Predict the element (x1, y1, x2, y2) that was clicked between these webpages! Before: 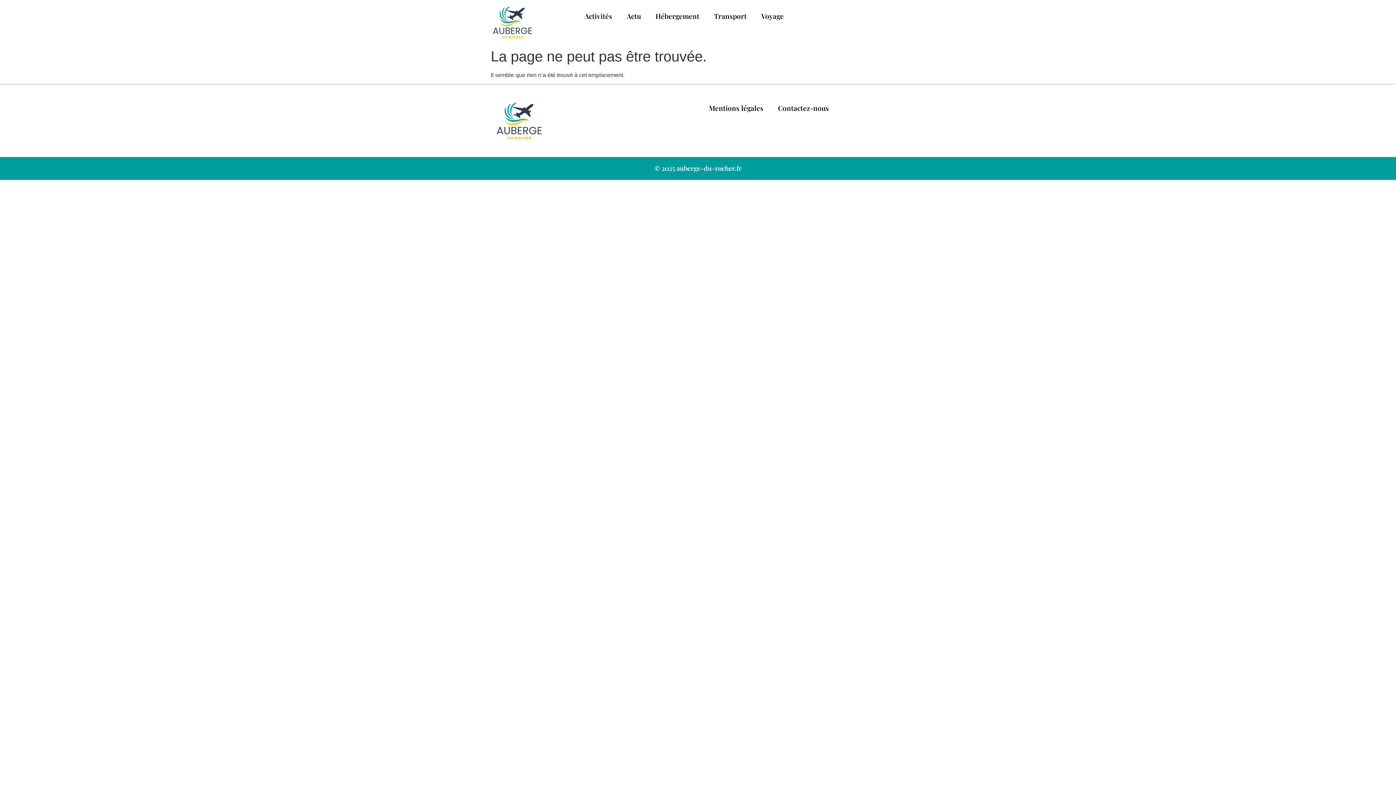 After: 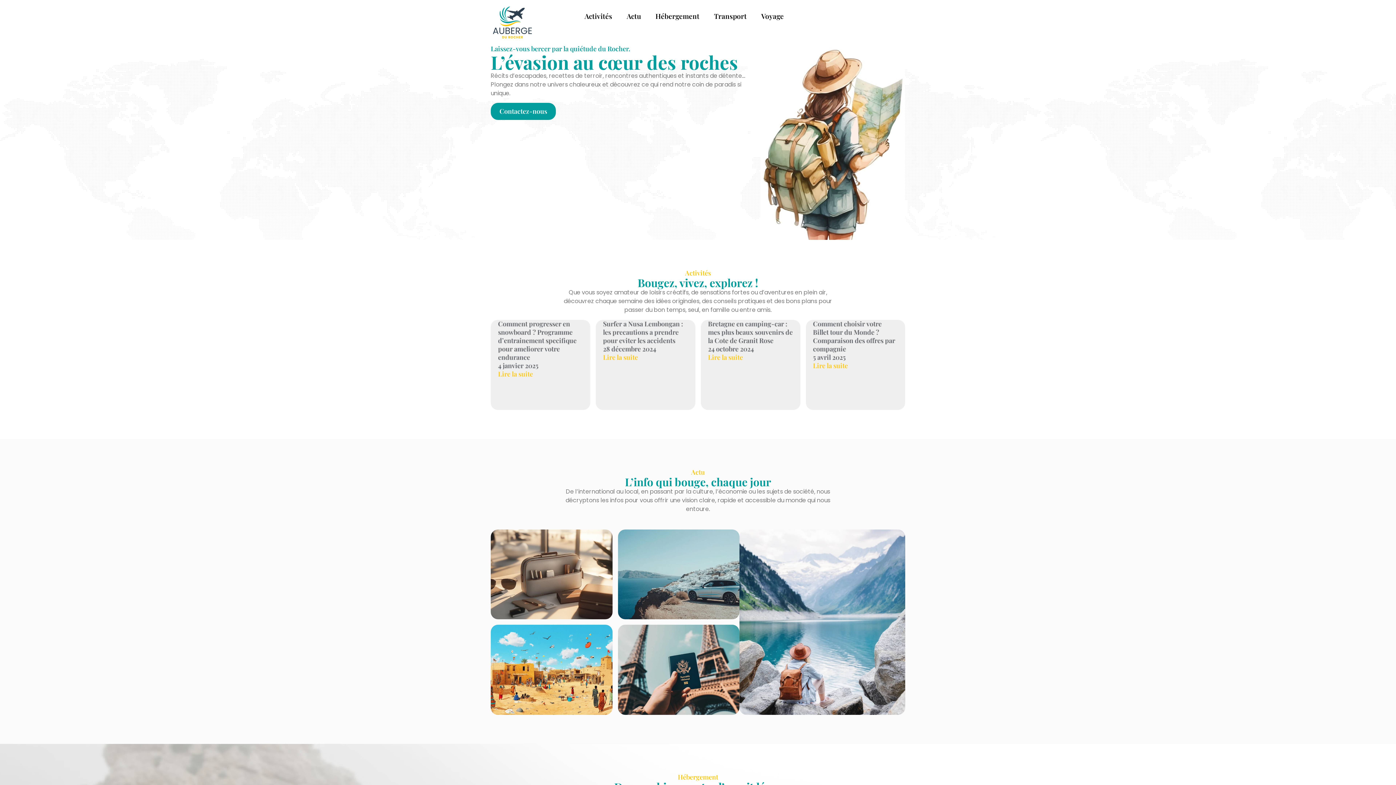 Action: bbox: (490, 3, 573, 41)